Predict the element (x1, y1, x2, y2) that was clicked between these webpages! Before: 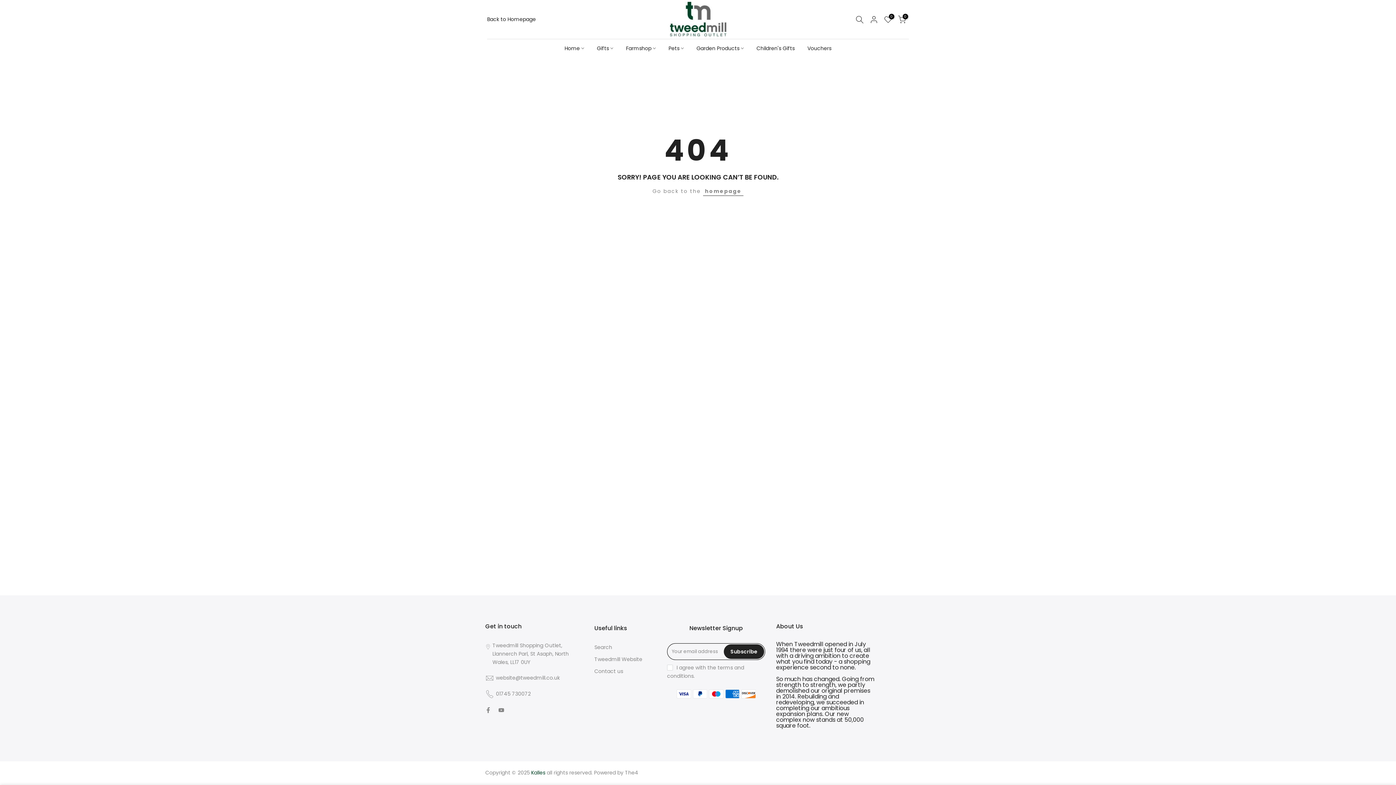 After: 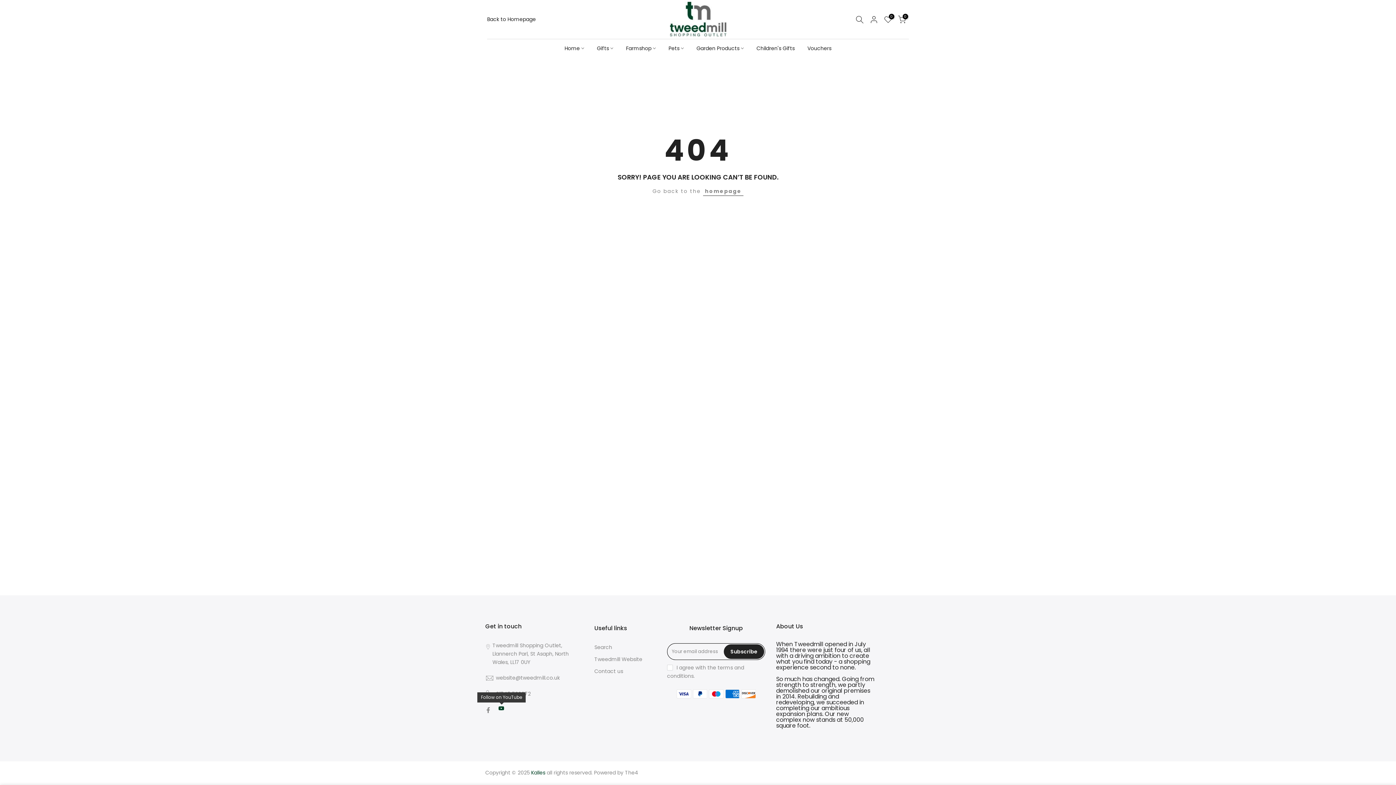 Action: bbox: (498, 706, 504, 715)